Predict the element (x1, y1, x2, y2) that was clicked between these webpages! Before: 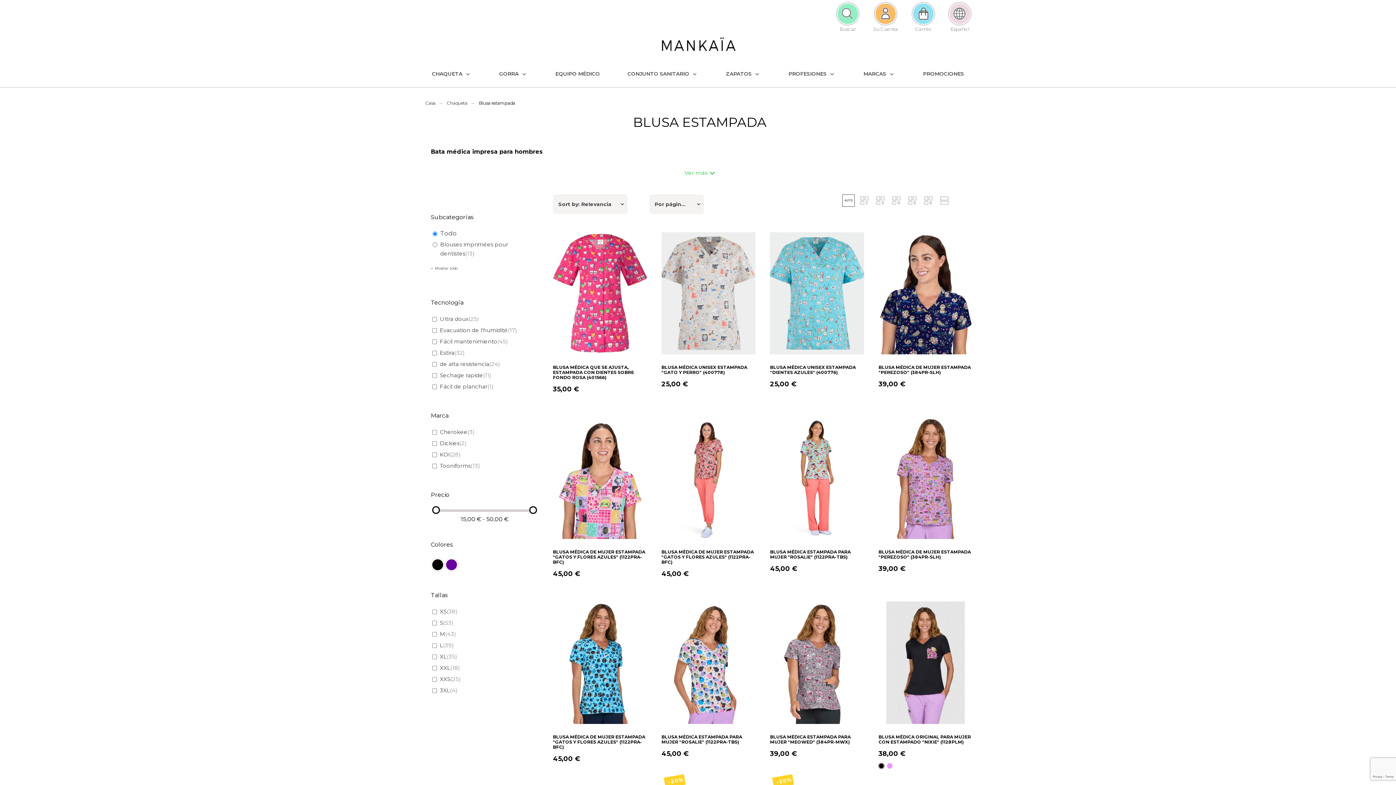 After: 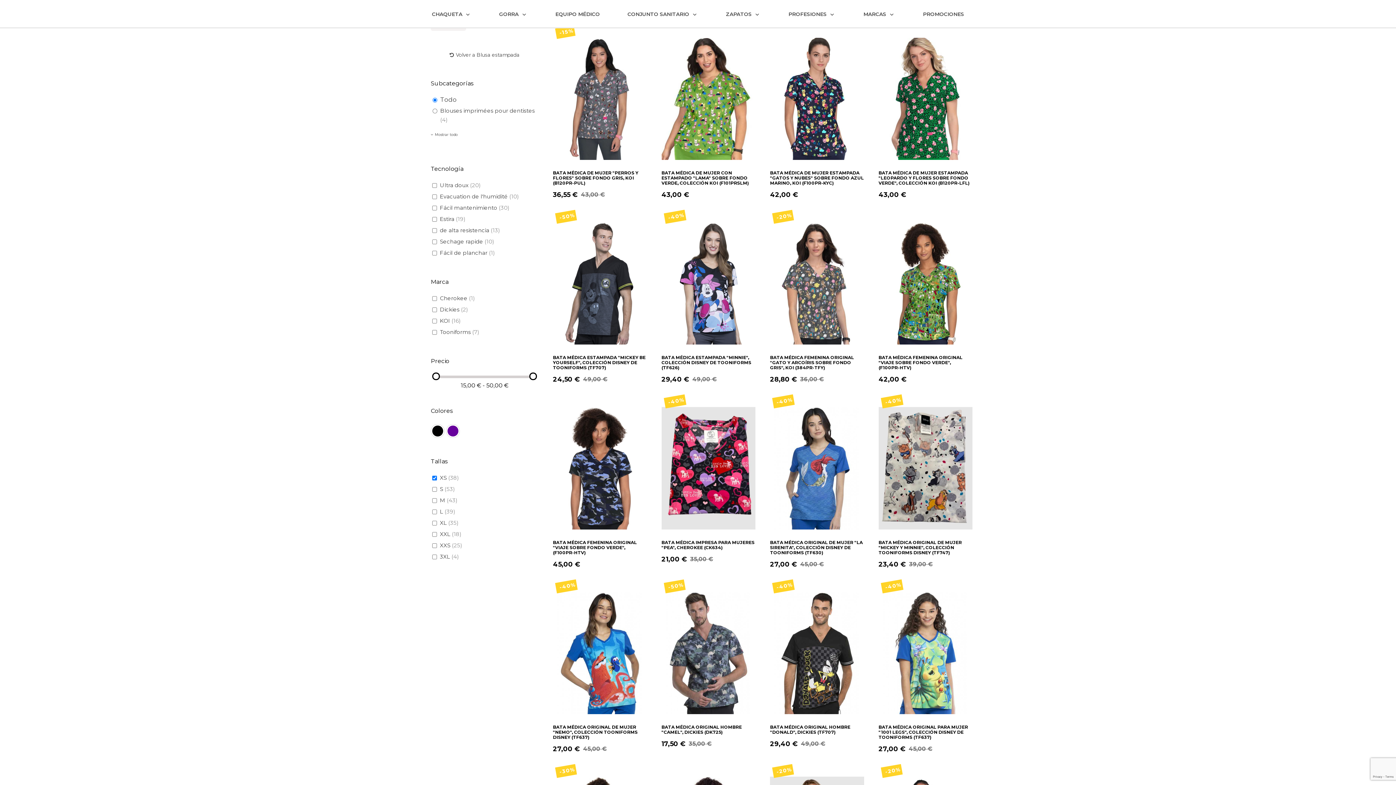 Action: bbox: (440, 608, 457, 615) label: XS(38)